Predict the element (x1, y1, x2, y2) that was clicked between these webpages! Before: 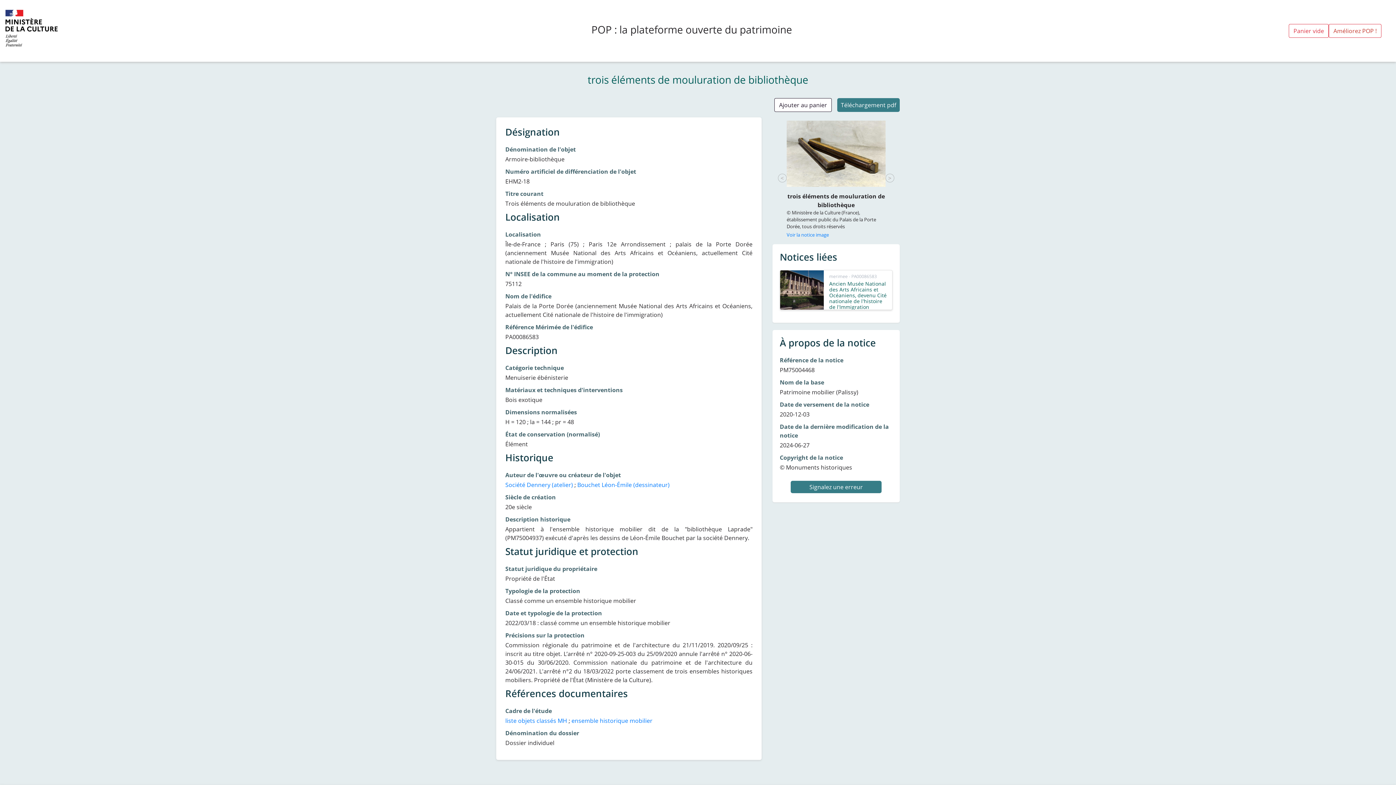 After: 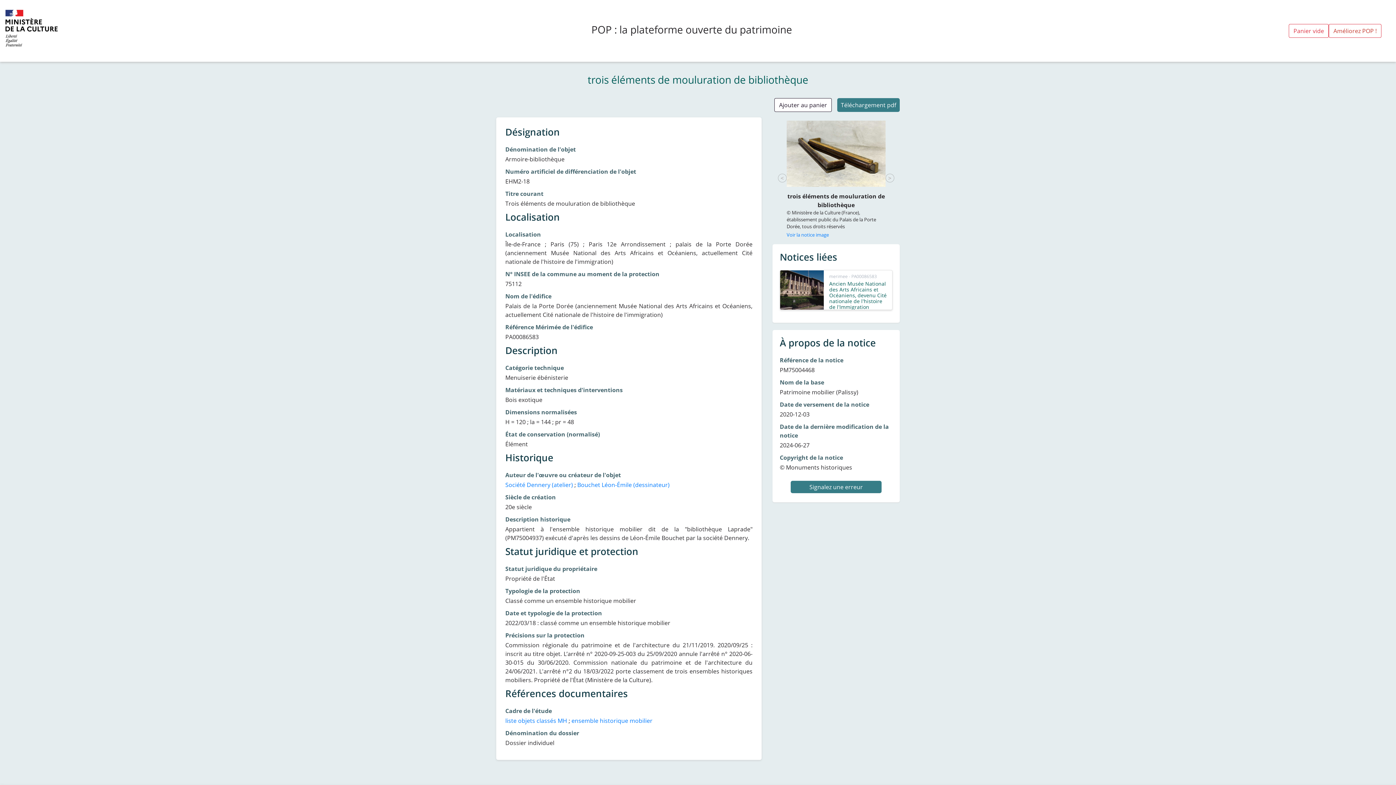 Action: bbox: (790, 481, 881, 493) label: Signalez une erreur